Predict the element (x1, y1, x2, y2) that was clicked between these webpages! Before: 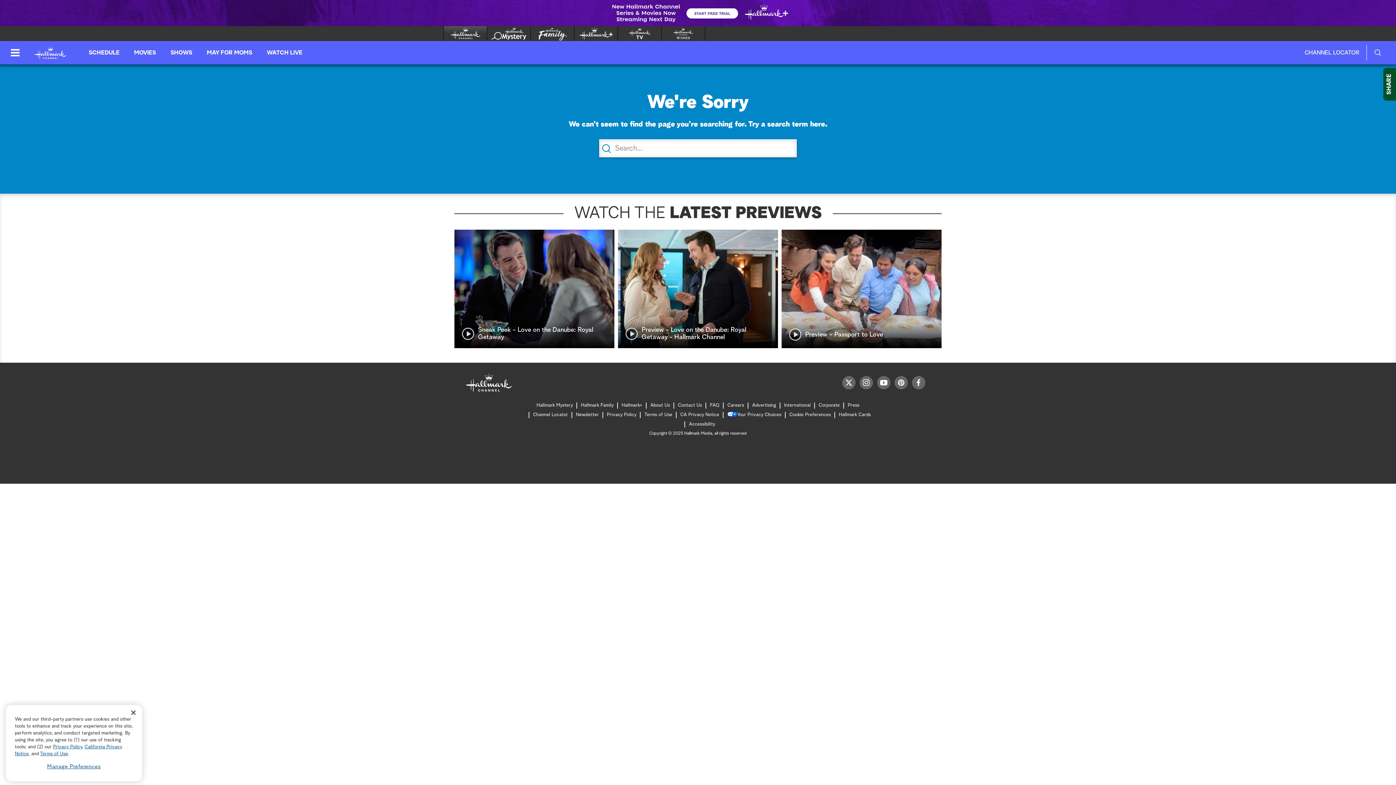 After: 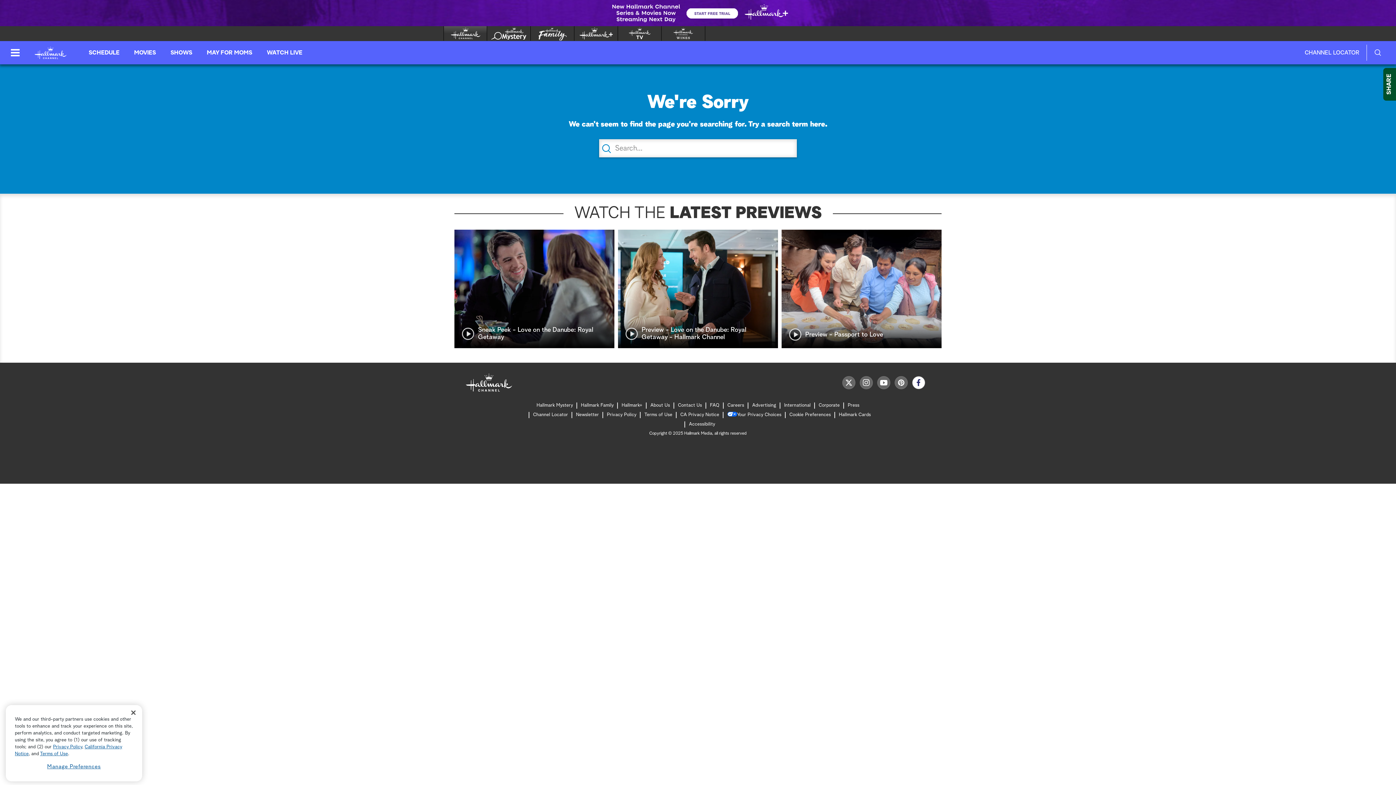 Action: label: facebook bbox: (912, 376, 925, 389)